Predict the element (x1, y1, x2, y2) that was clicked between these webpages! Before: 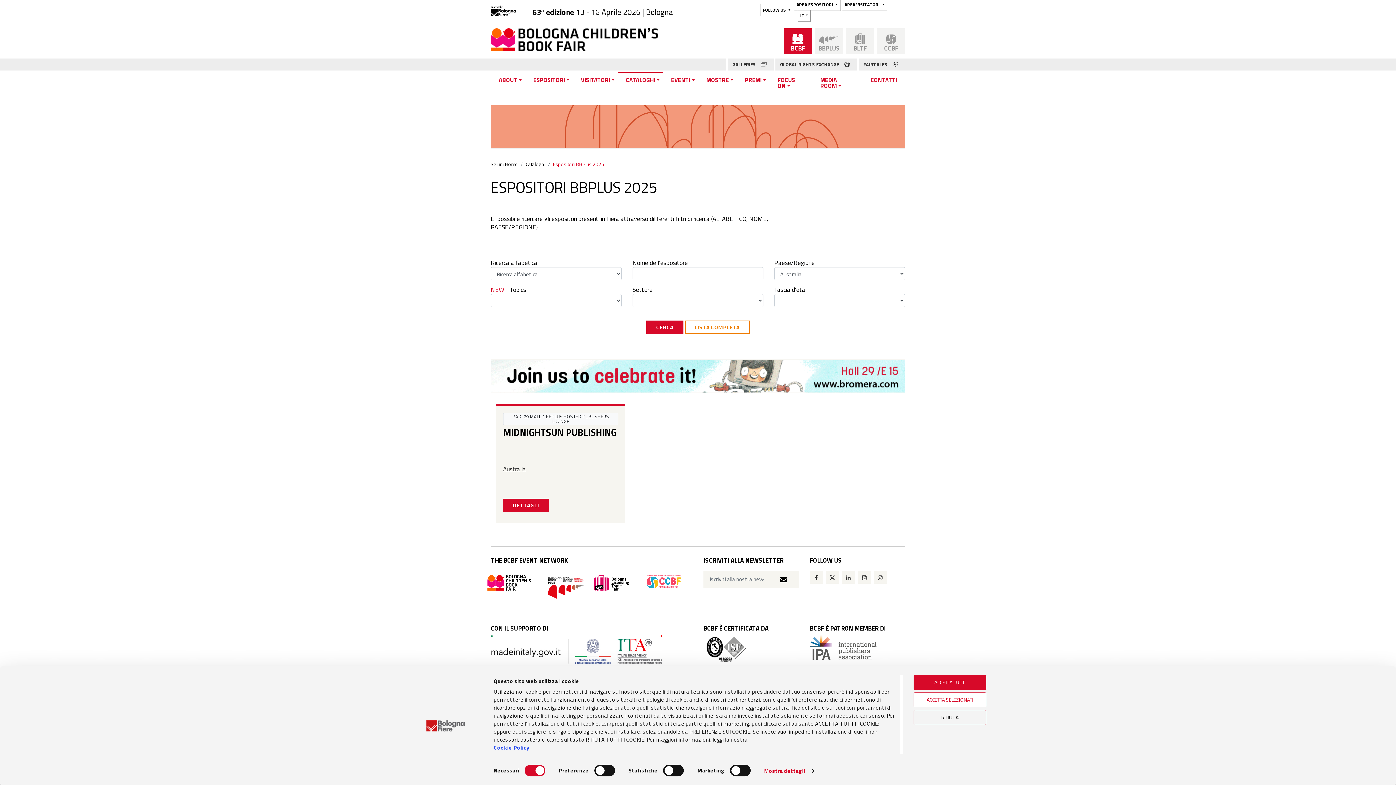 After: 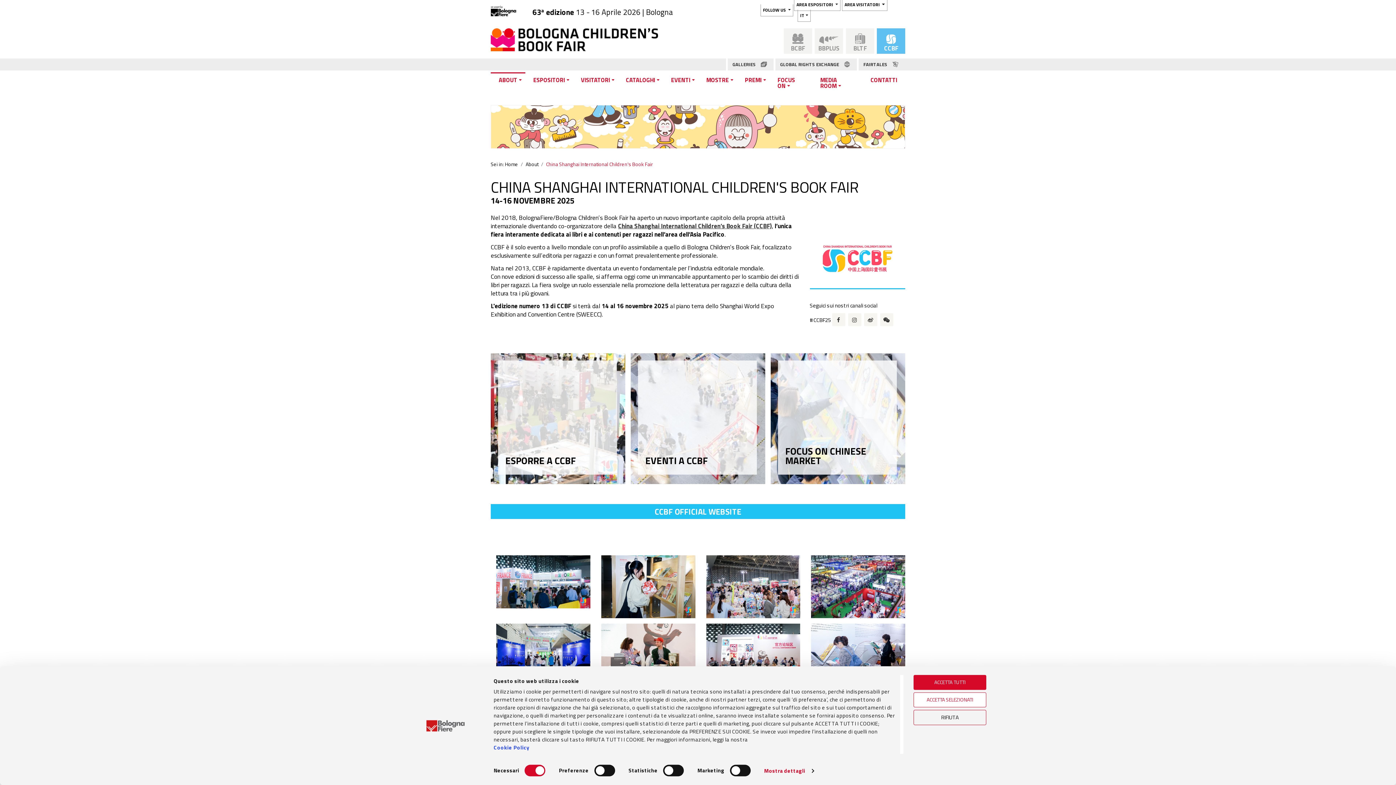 Action: label: 
CCBF bbox: (877, 28, 905, 53)